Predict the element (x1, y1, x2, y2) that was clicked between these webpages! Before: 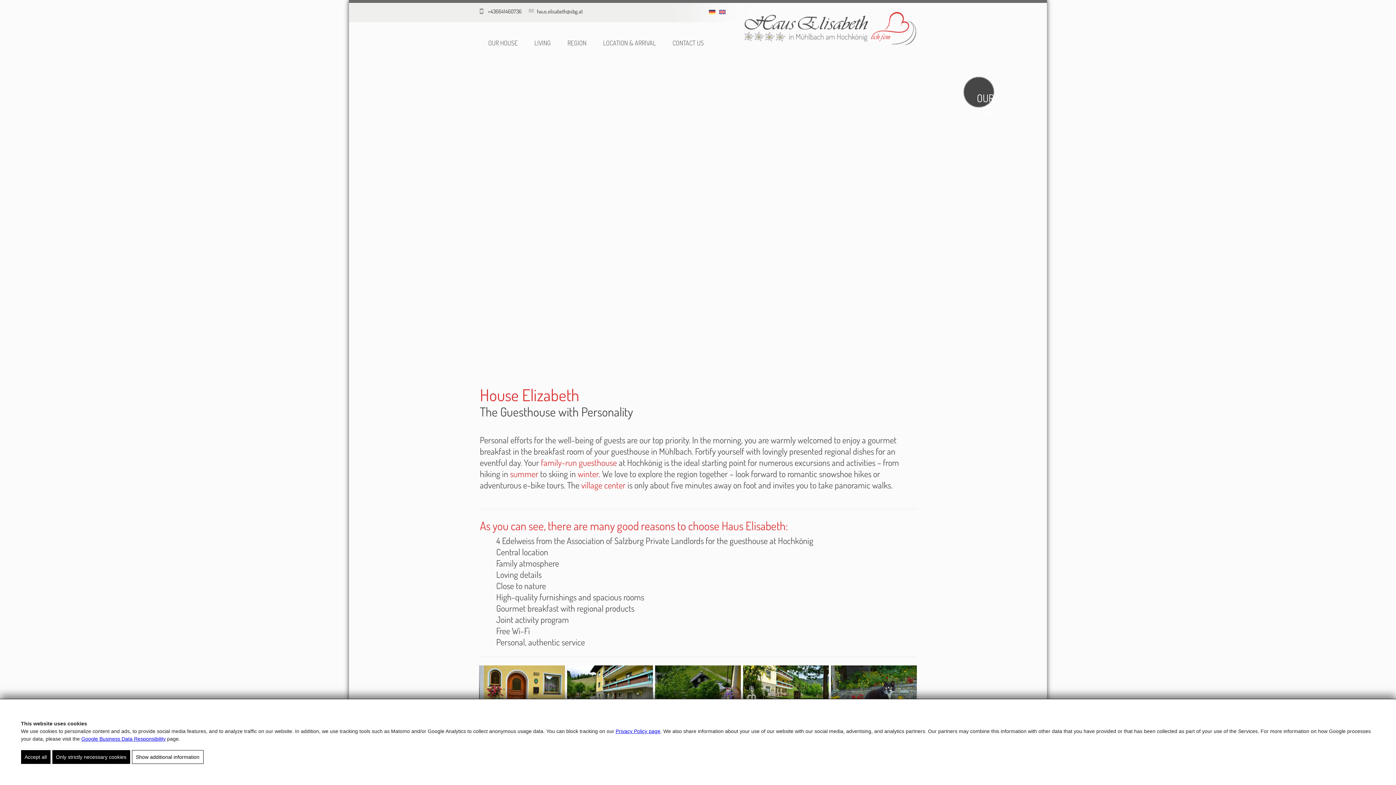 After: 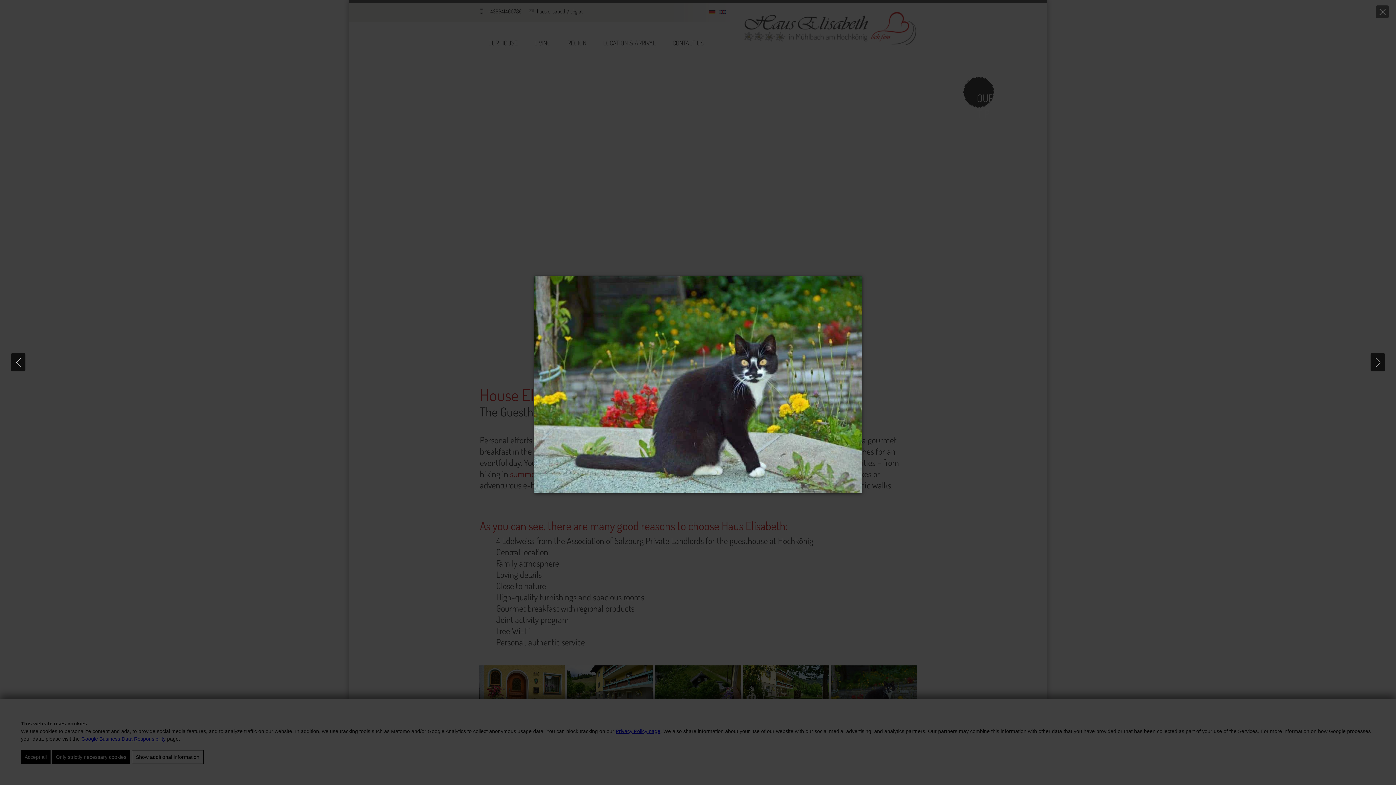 Action: bbox: (831, 665, 917, 723) label: Display this image in a lightbox